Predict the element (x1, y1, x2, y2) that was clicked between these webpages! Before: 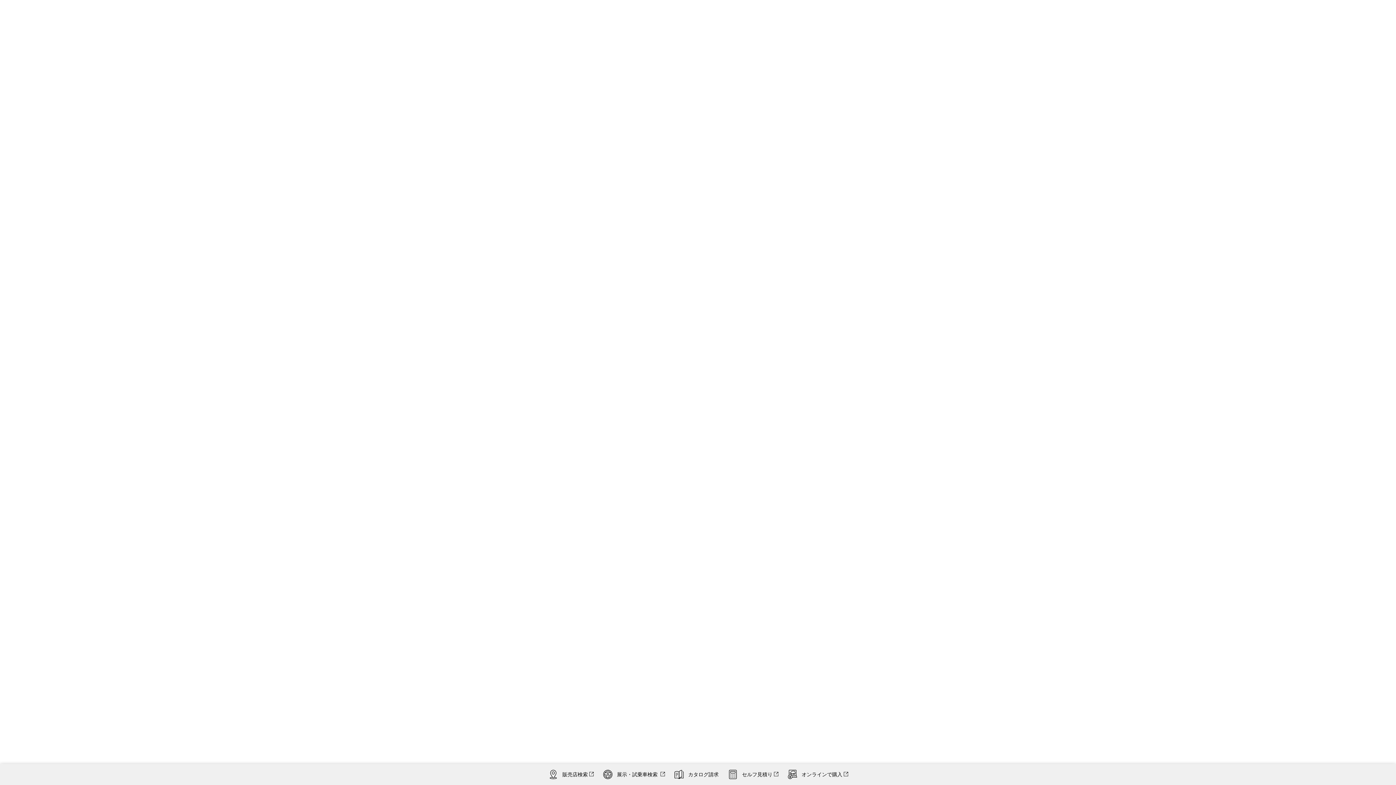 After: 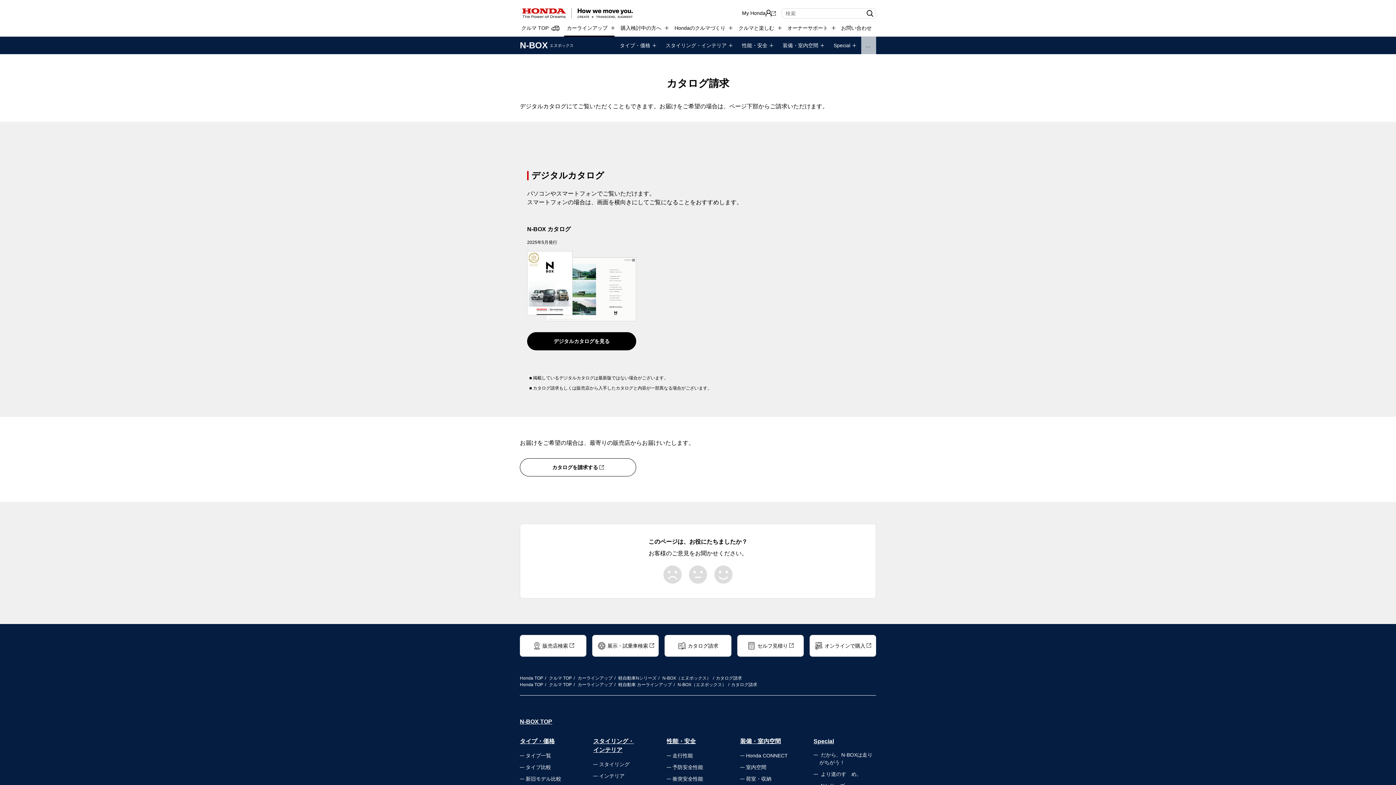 Action: label: カタログ請求 bbox: (673, 769, 718, 780)